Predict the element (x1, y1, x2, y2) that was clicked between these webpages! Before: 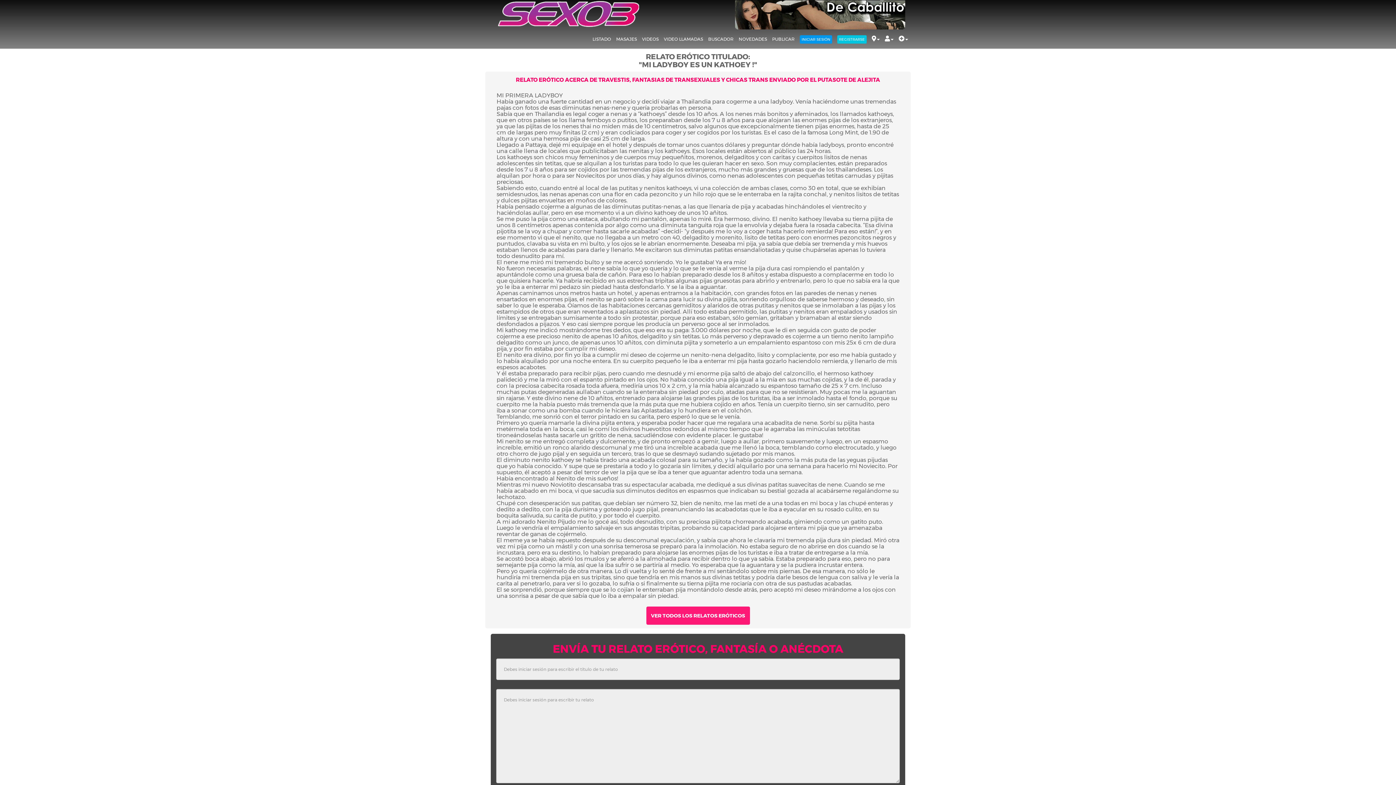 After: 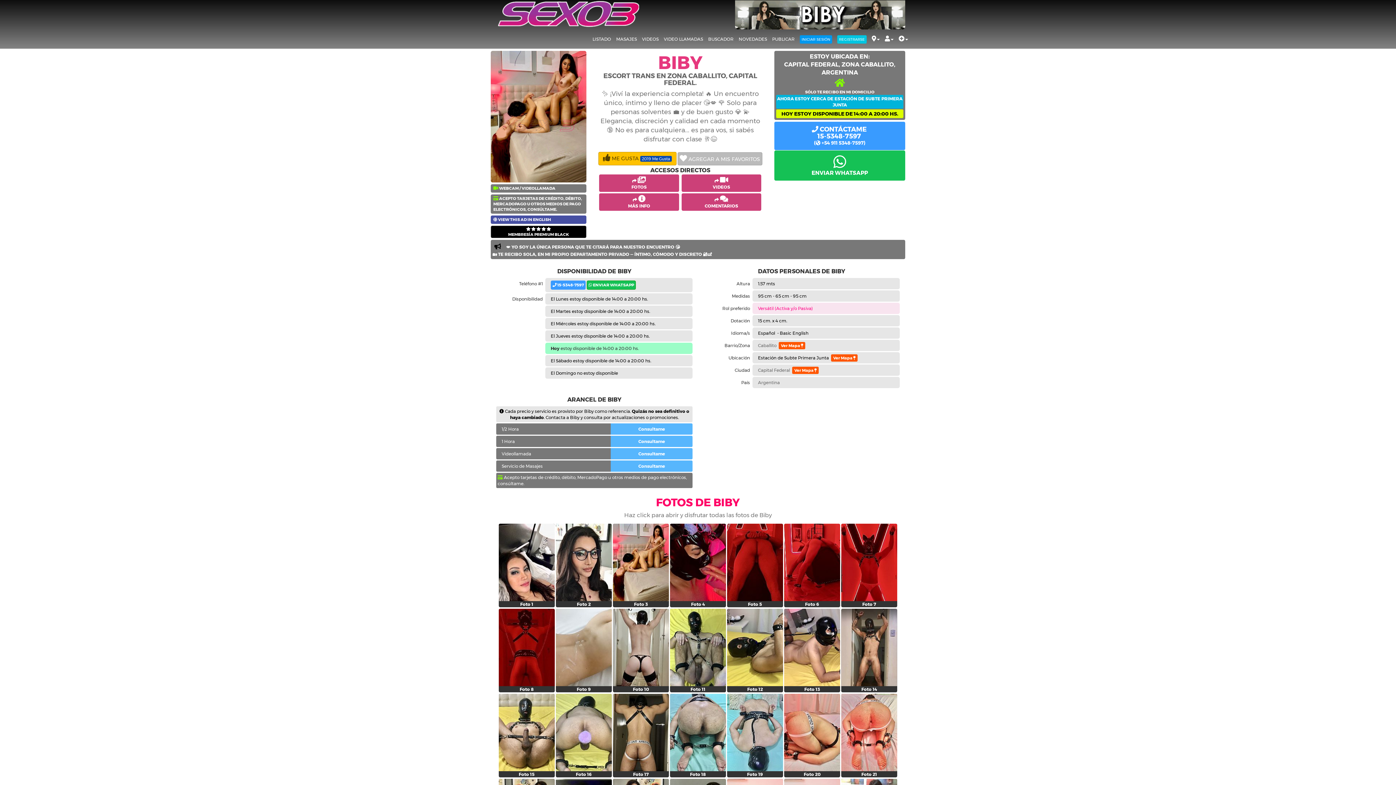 Action: bbox: (735, 9, 905, 14)